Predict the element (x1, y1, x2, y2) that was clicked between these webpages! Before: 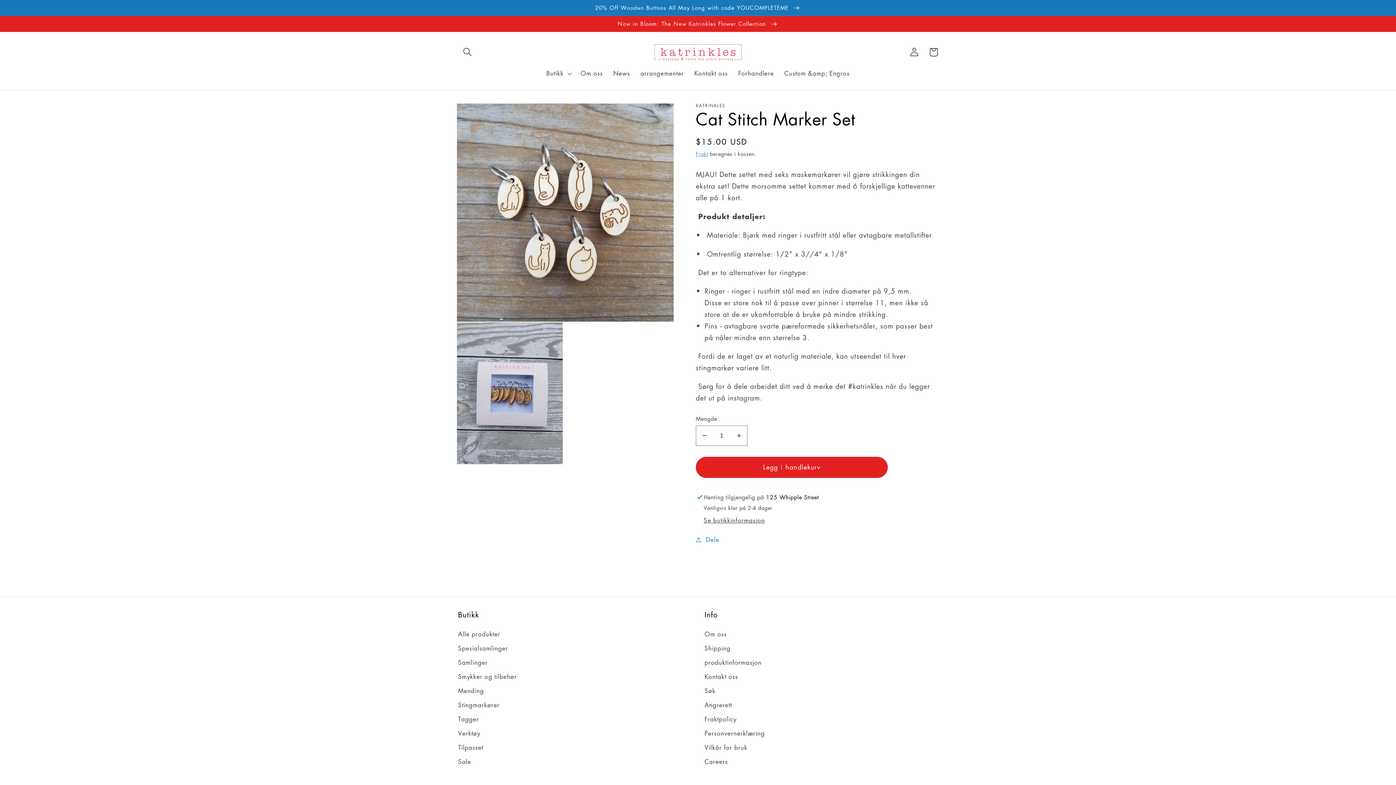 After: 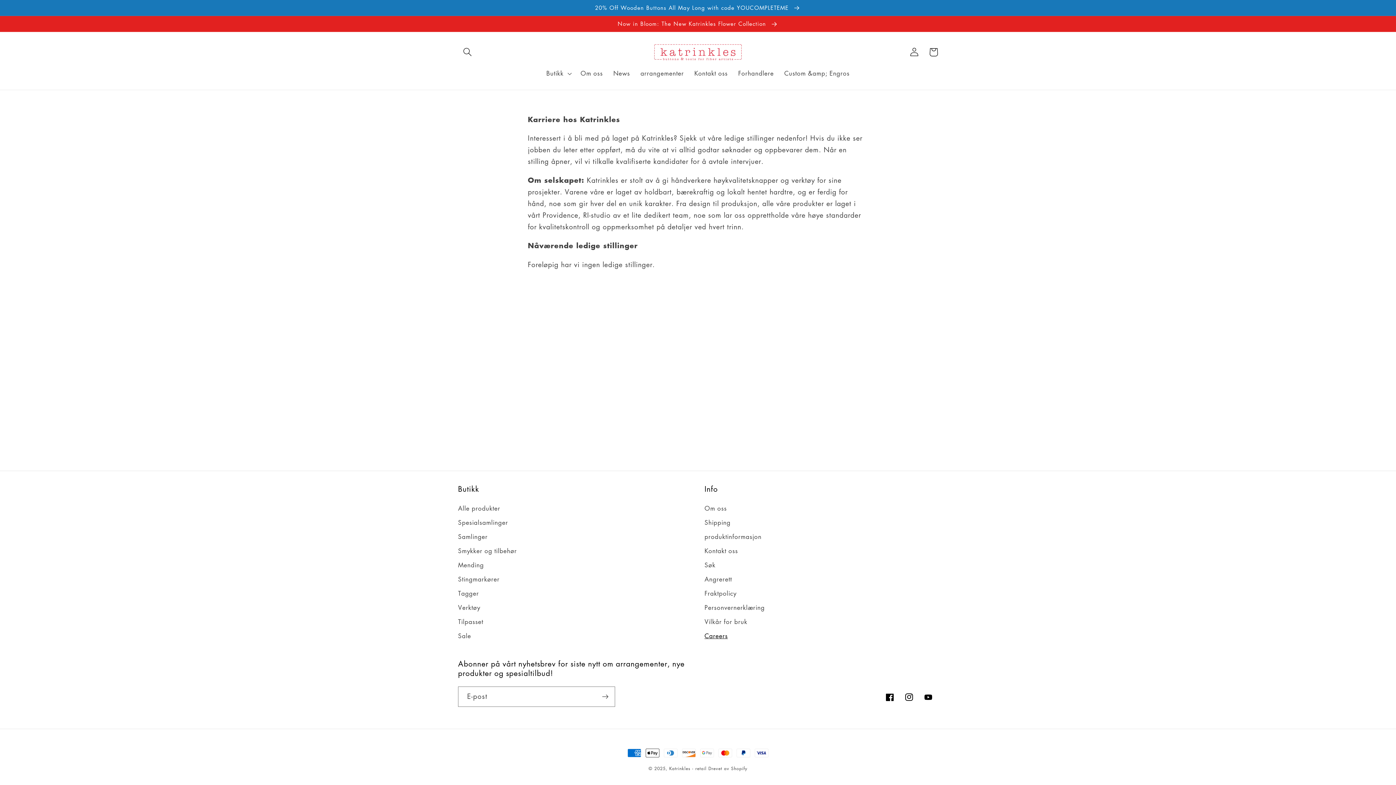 Action: bbox: (704, 755, 728, 769) label: Careers